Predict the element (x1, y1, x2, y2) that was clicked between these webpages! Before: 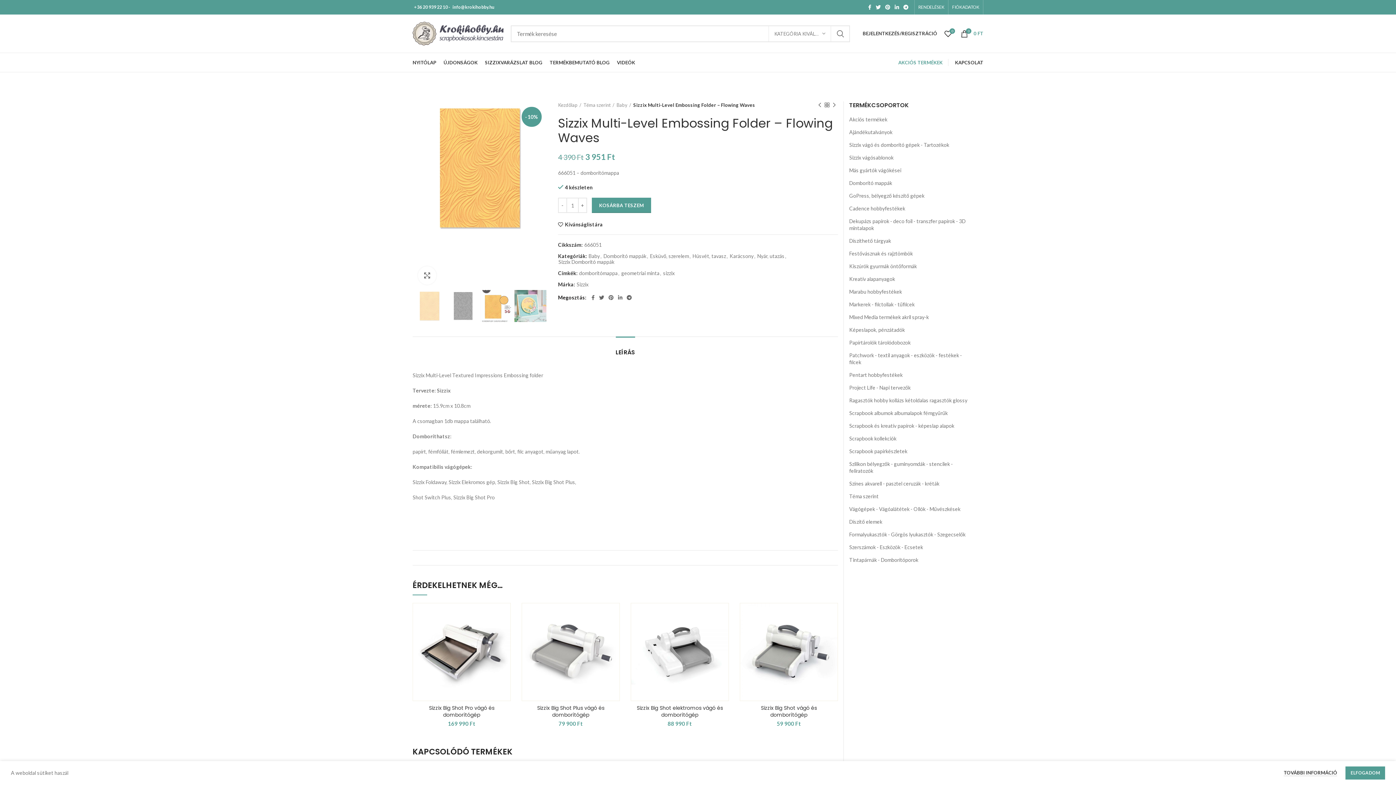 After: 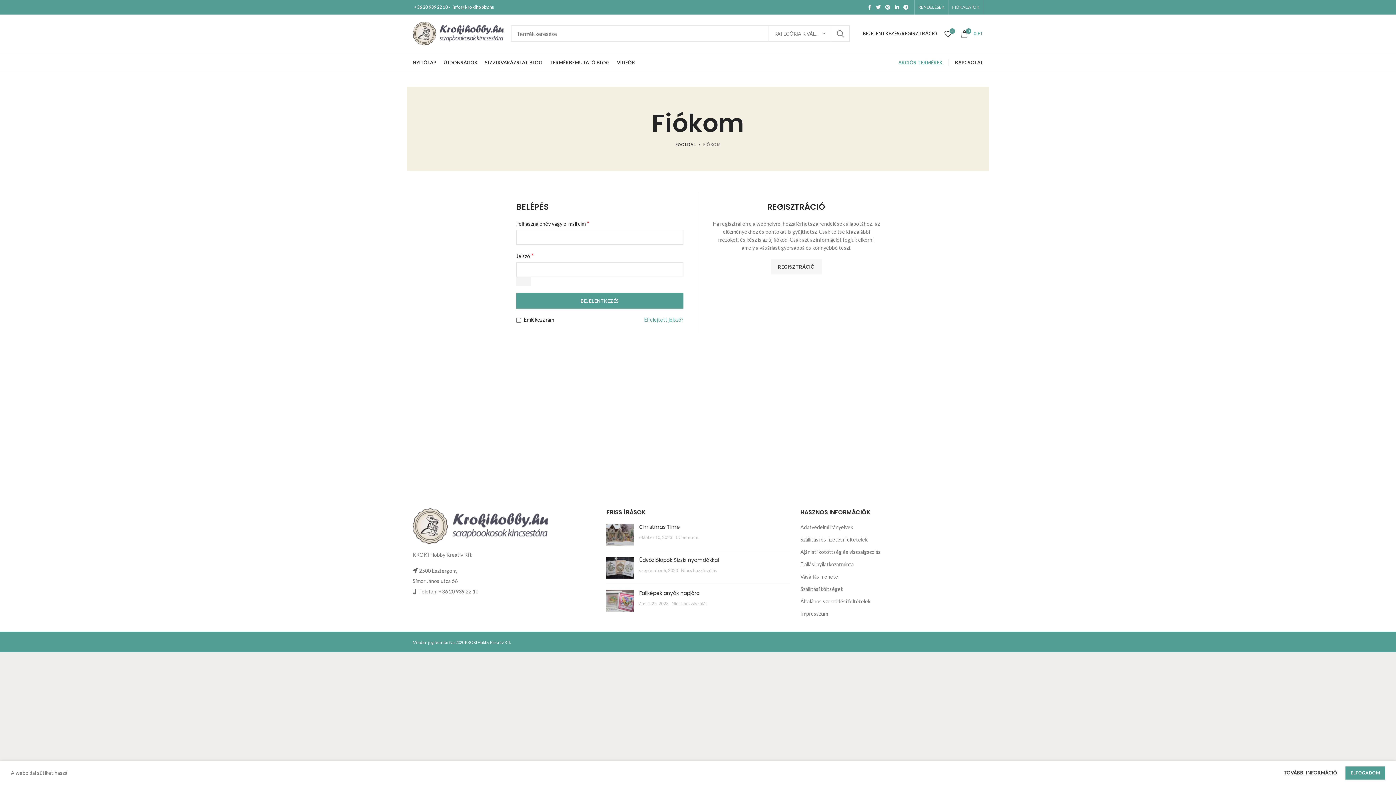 Action: label: RENDELÉSEK bbox: (914, 0, 948, 14)